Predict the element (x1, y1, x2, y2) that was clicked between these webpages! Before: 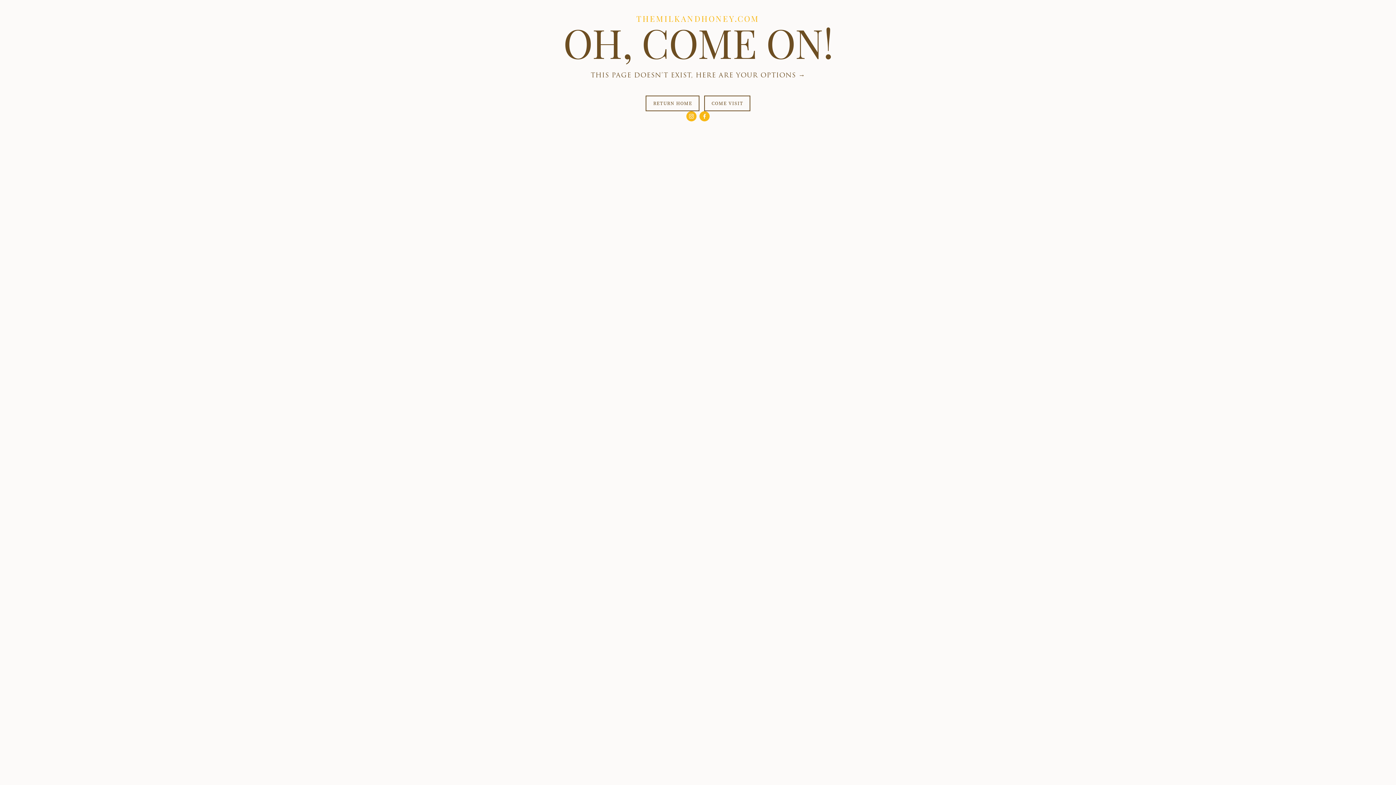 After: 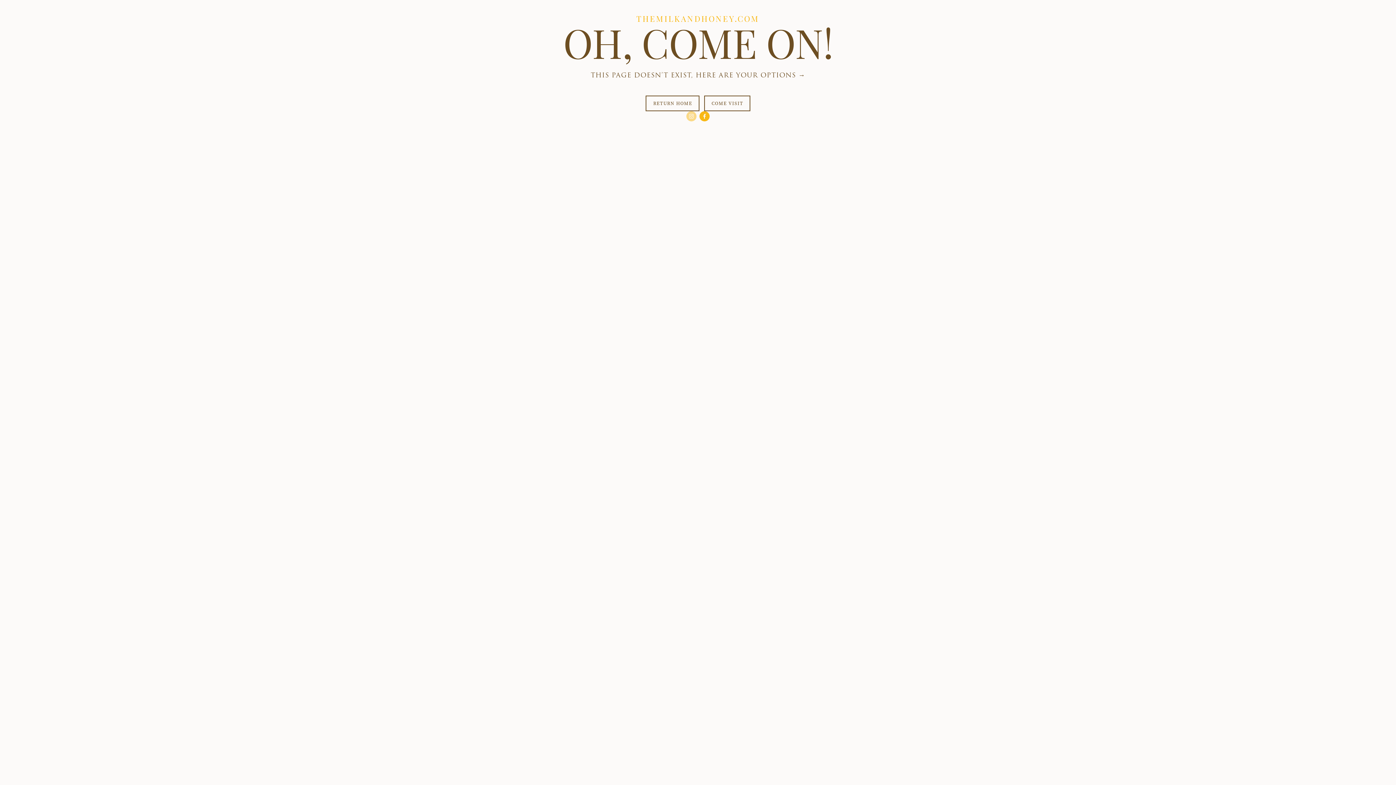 Action: bbox: (699, 111, 709, 121) label: Facebook